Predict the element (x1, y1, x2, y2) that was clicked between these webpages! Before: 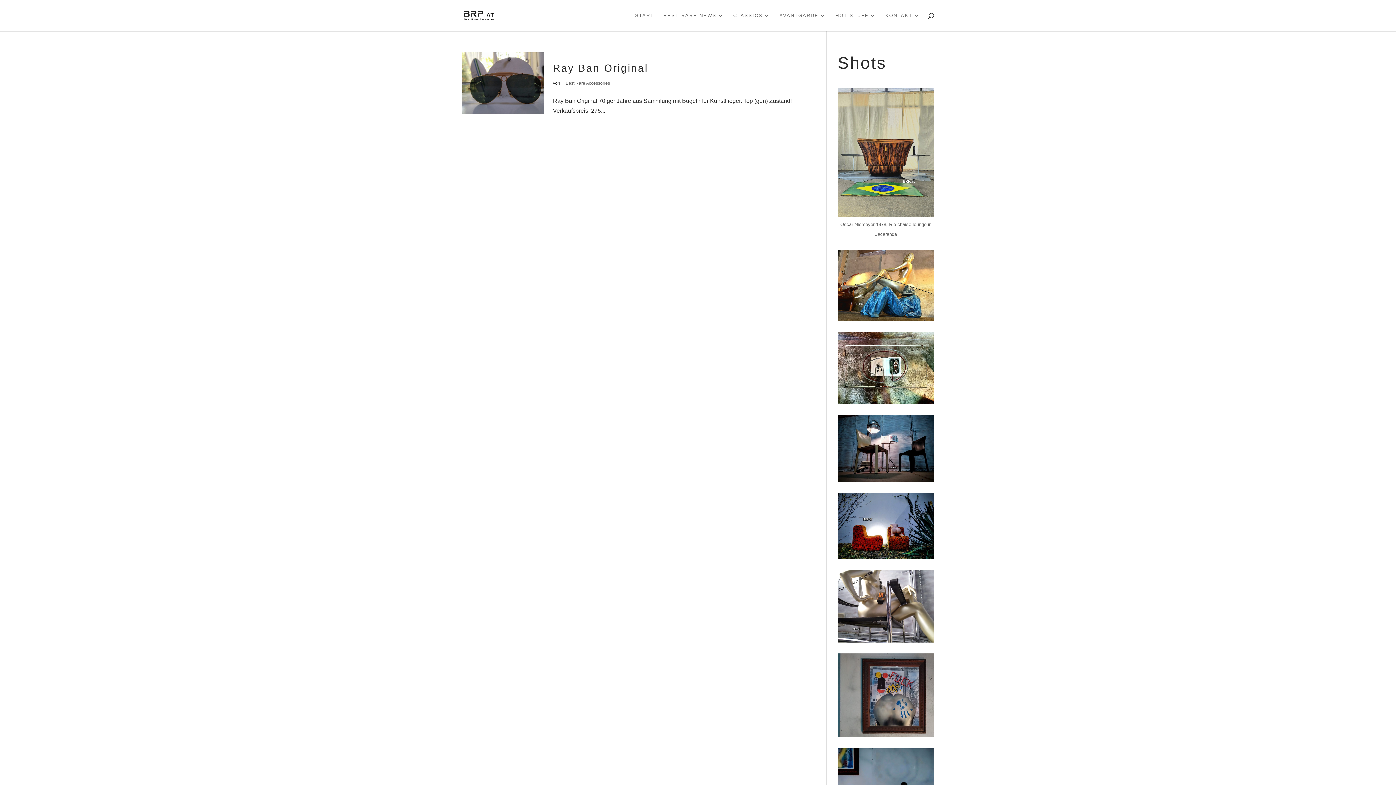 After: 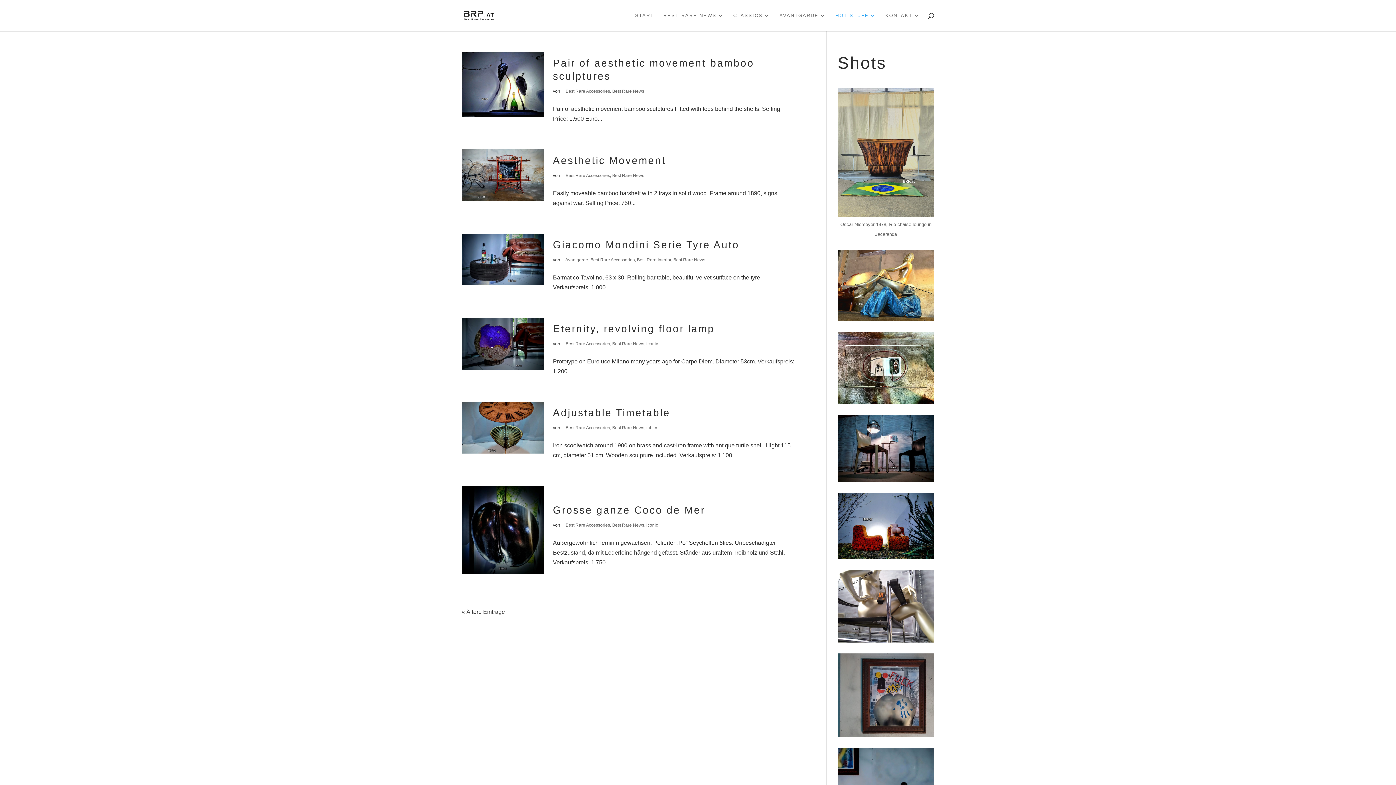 Action: label: Best Rare Accessories bbox: (565, 80, 610, 85)